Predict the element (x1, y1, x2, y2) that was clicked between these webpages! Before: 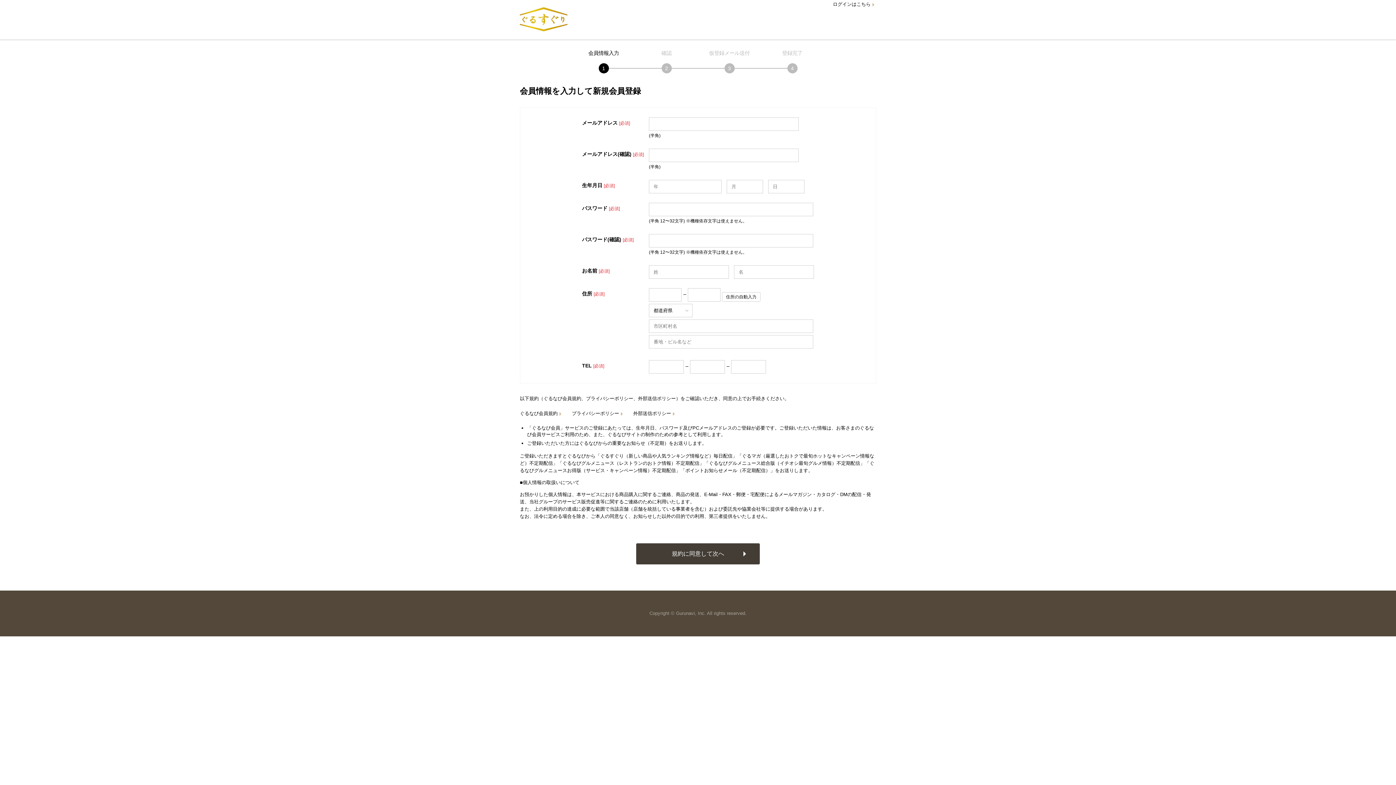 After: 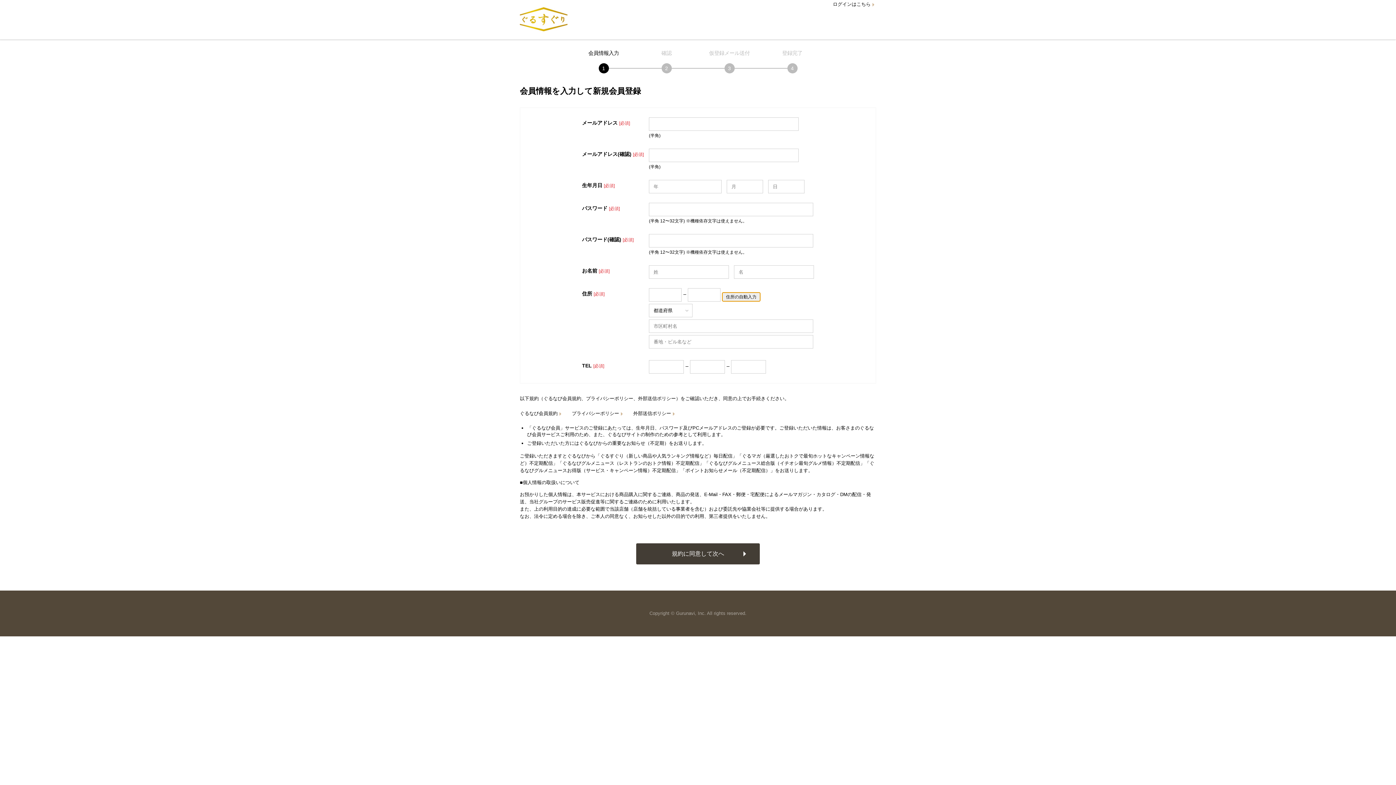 Action: label: 住所の自動入力 bbox: (722, 292, 760, 301)